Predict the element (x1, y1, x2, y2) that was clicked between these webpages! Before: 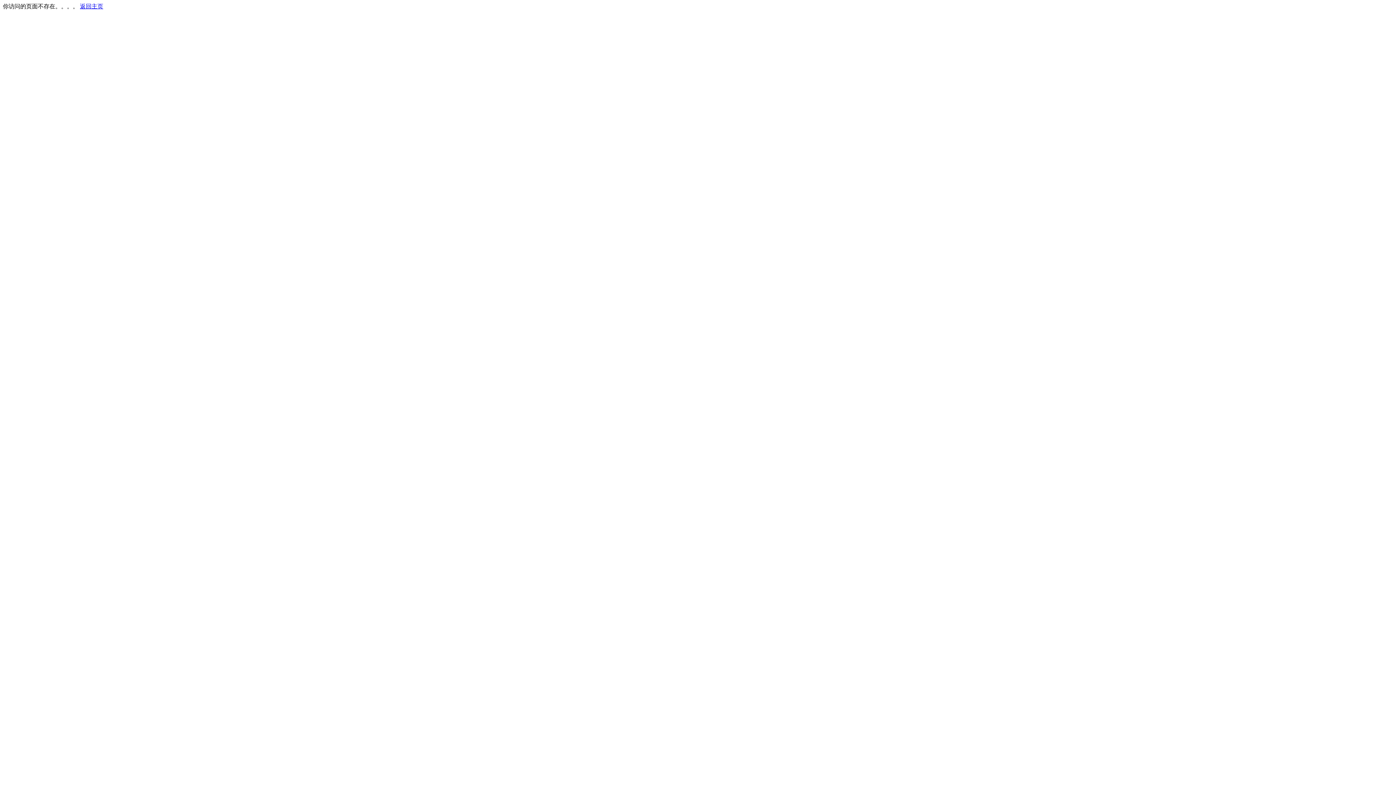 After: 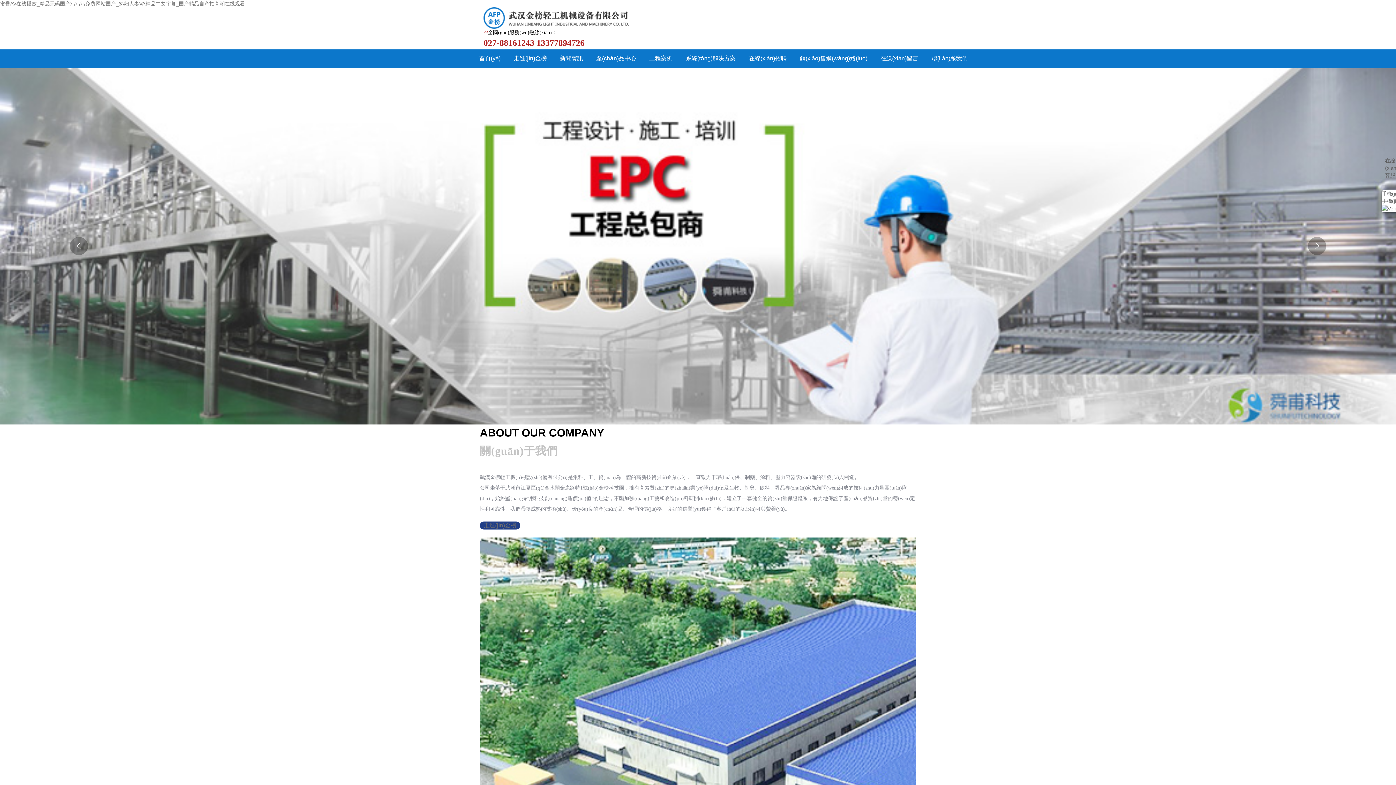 Action: label: 返回主页 bbox: (80, 3, 103, 9)